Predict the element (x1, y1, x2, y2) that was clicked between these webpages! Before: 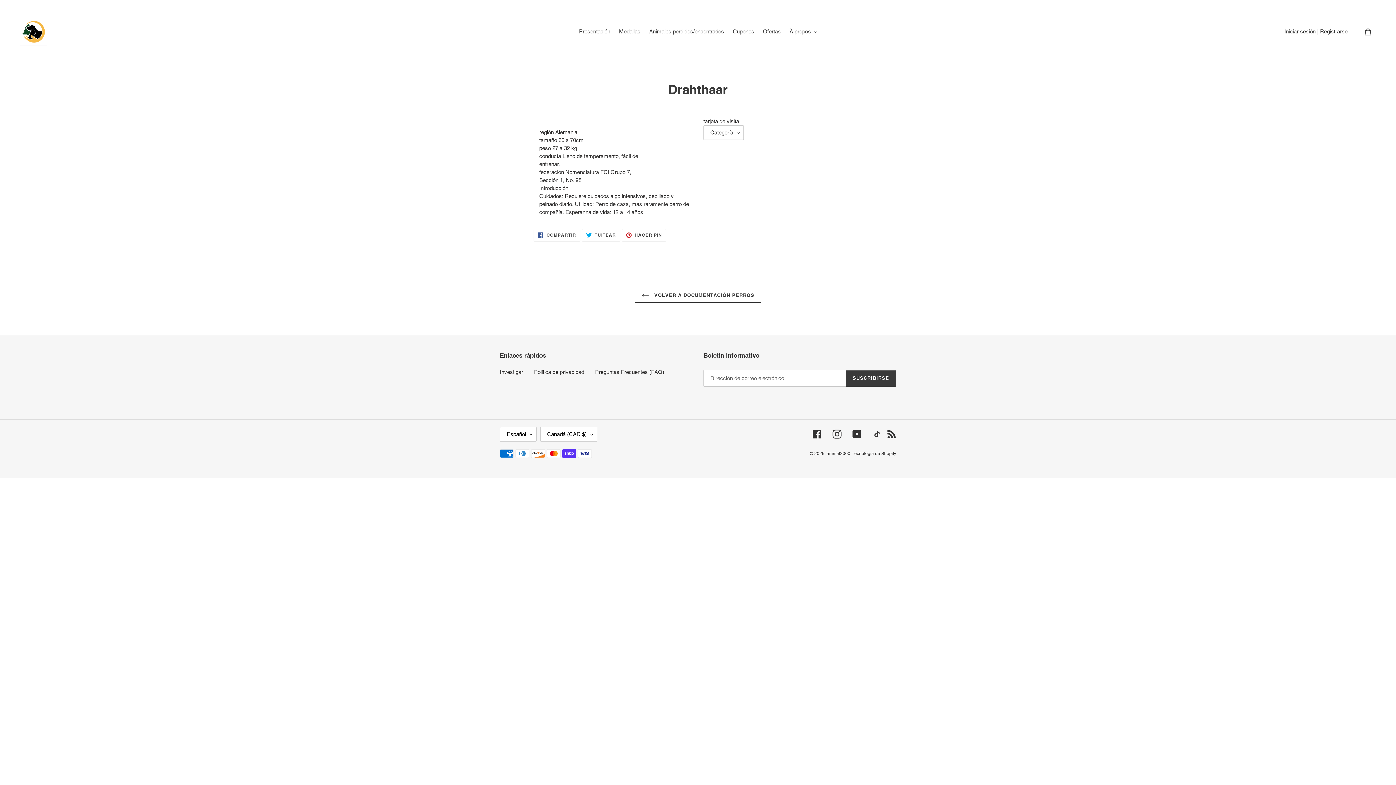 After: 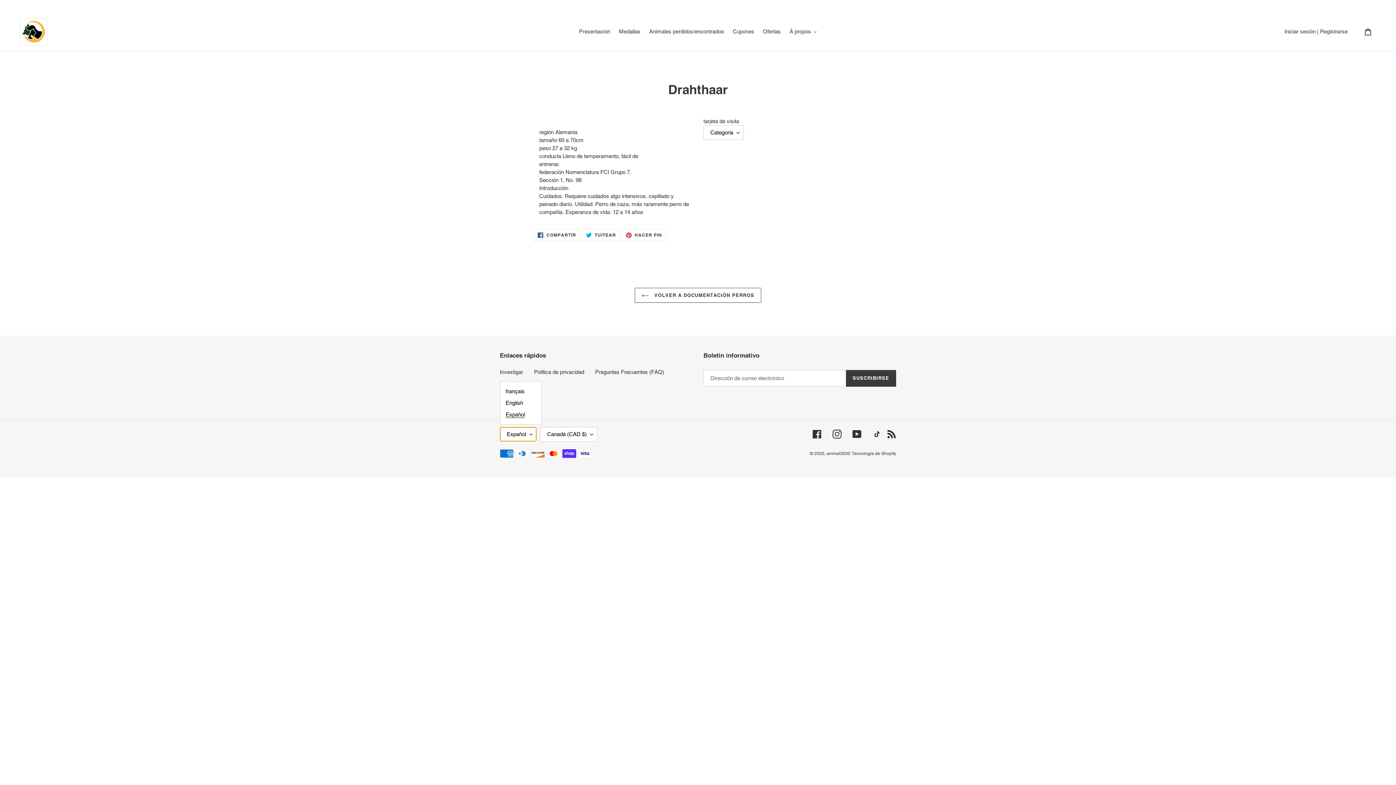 Action: bbox: (500, 427, 536, 441) label: Español